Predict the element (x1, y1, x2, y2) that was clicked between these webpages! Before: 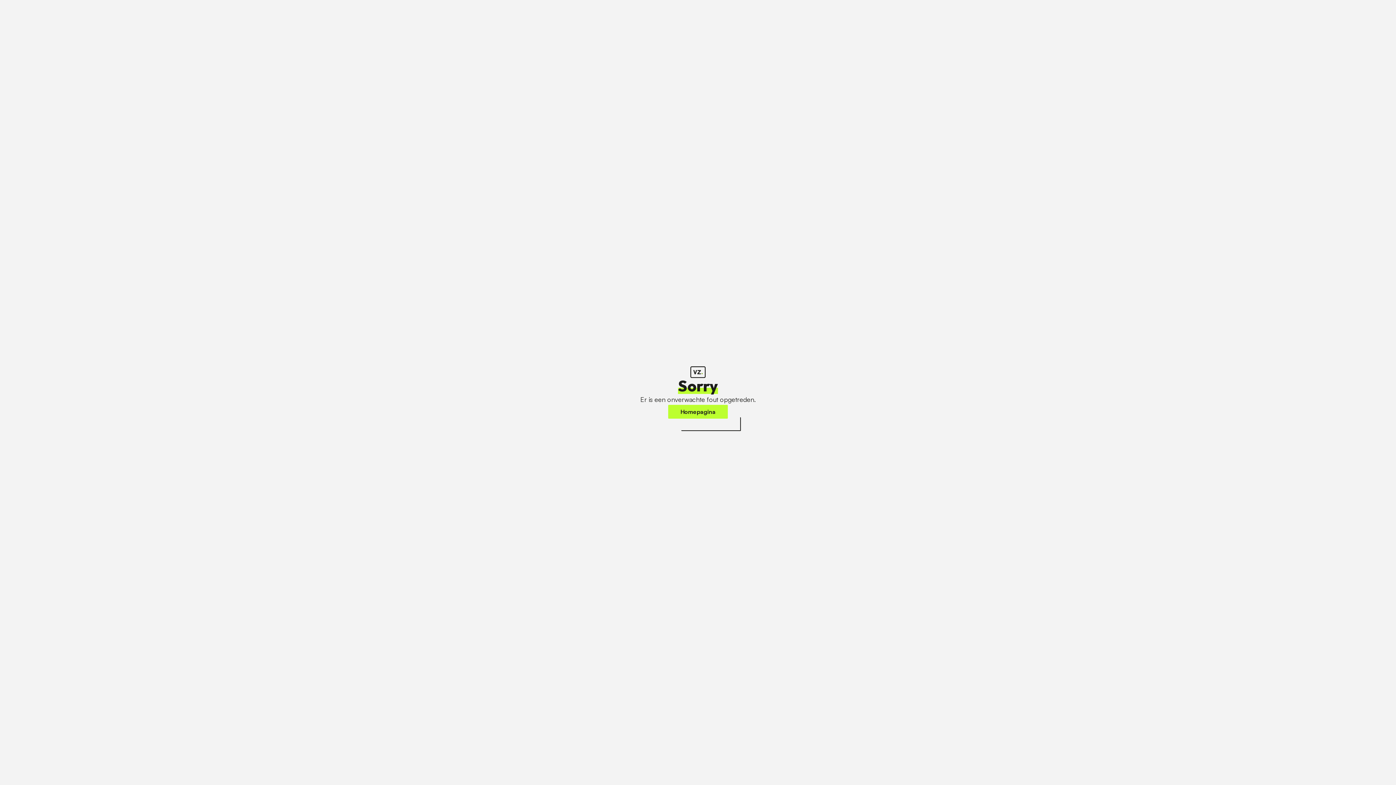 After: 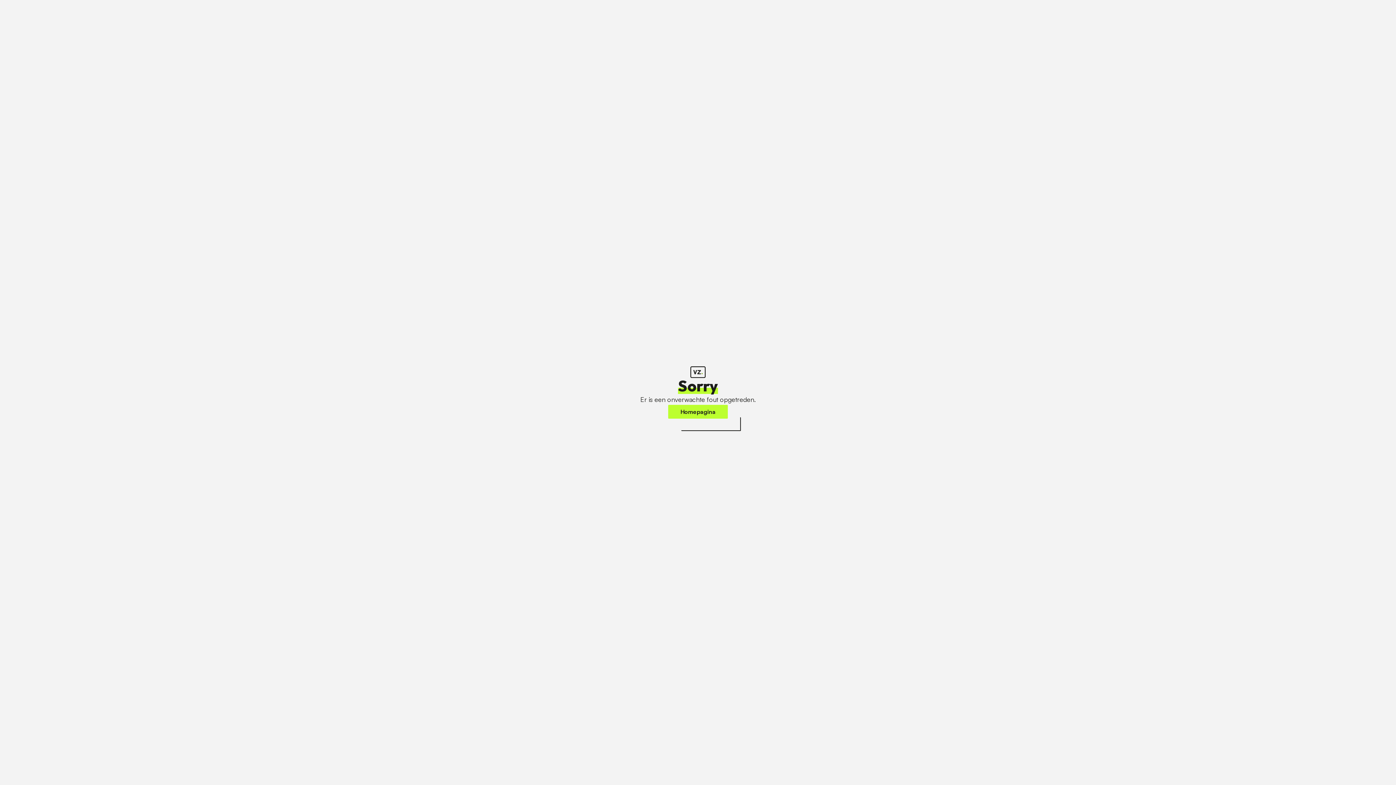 Action: label: Homepagina bbox: (668, 405, 728, 418)